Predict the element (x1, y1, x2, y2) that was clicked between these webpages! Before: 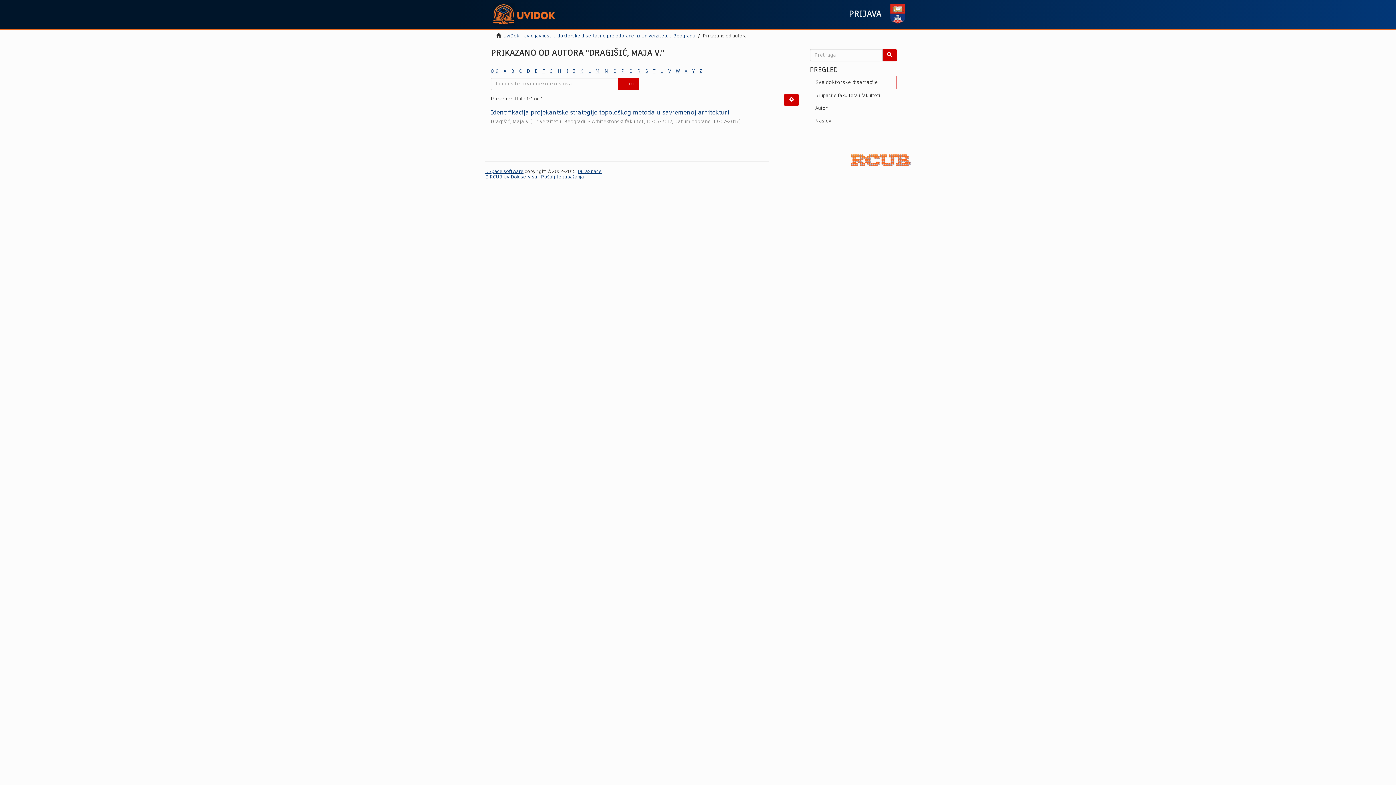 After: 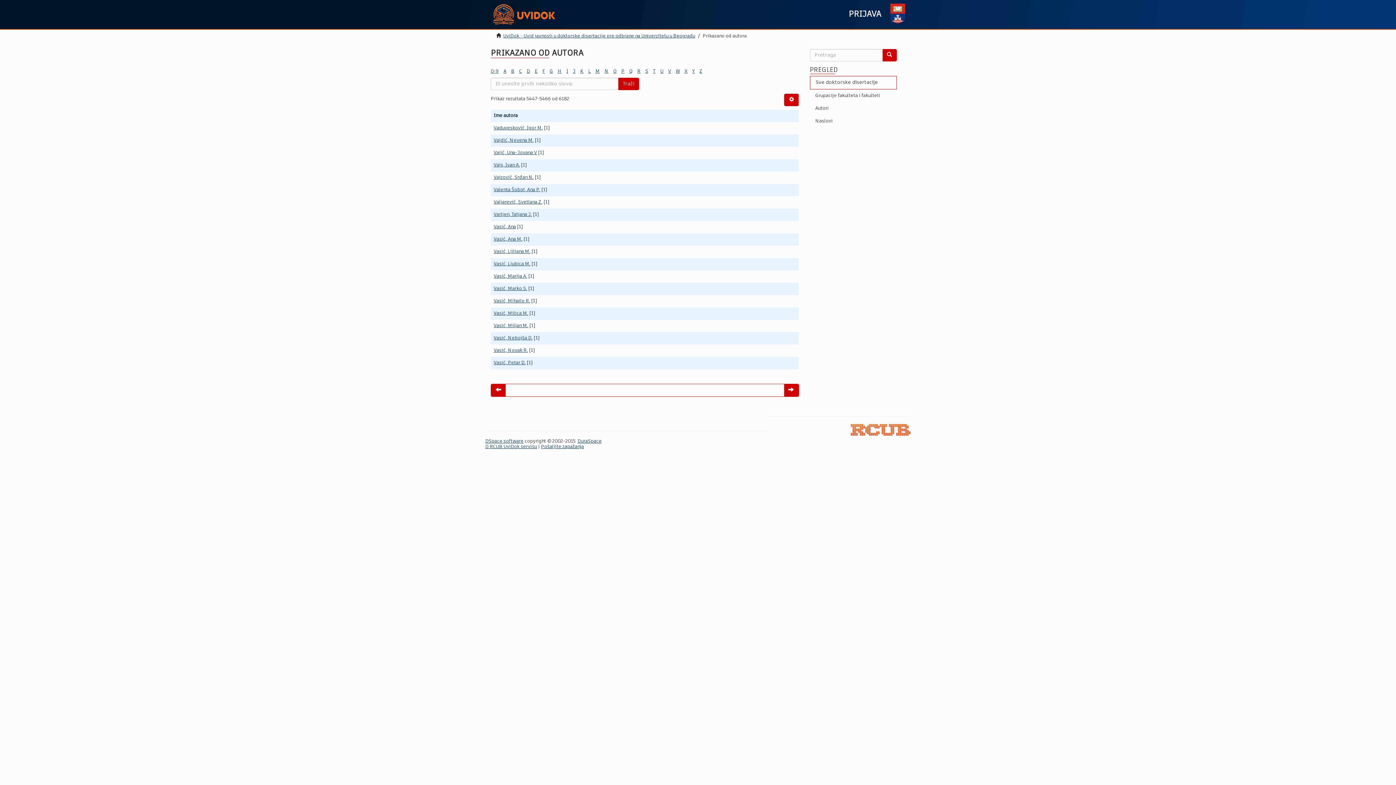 Action: label: V bbox: (668, 69, 671, 73)